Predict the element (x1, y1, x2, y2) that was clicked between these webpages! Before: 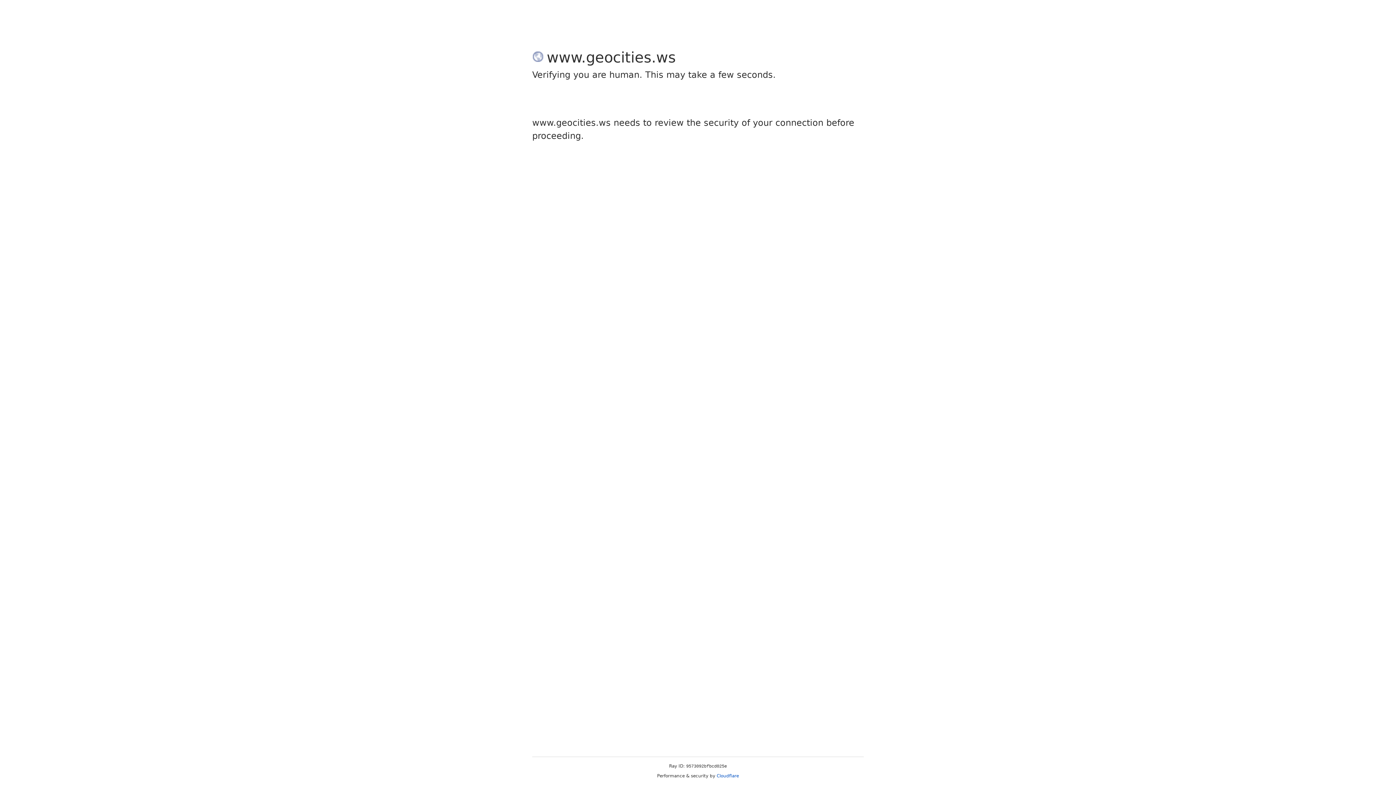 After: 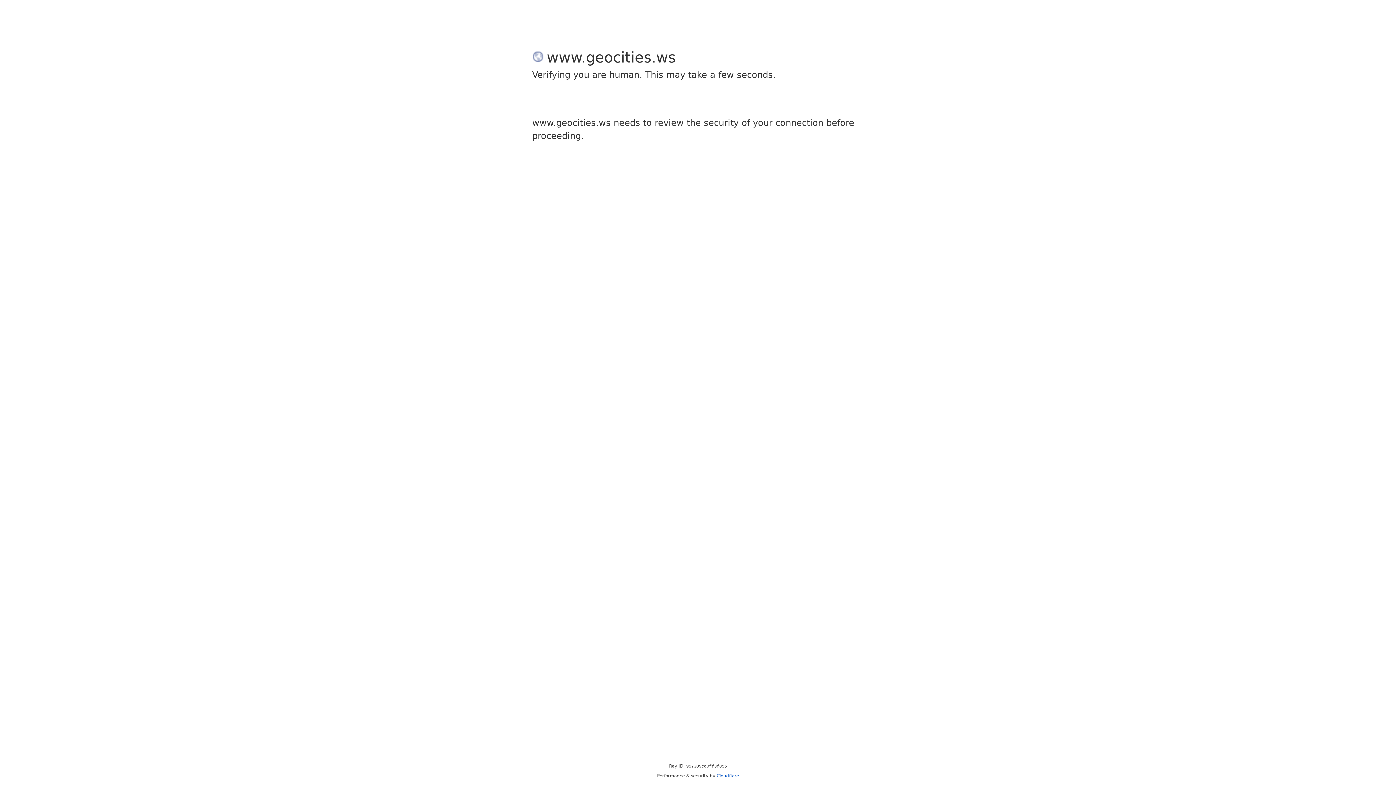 Action: label: Cloudflare bbox: (716, 773, 739, 778)